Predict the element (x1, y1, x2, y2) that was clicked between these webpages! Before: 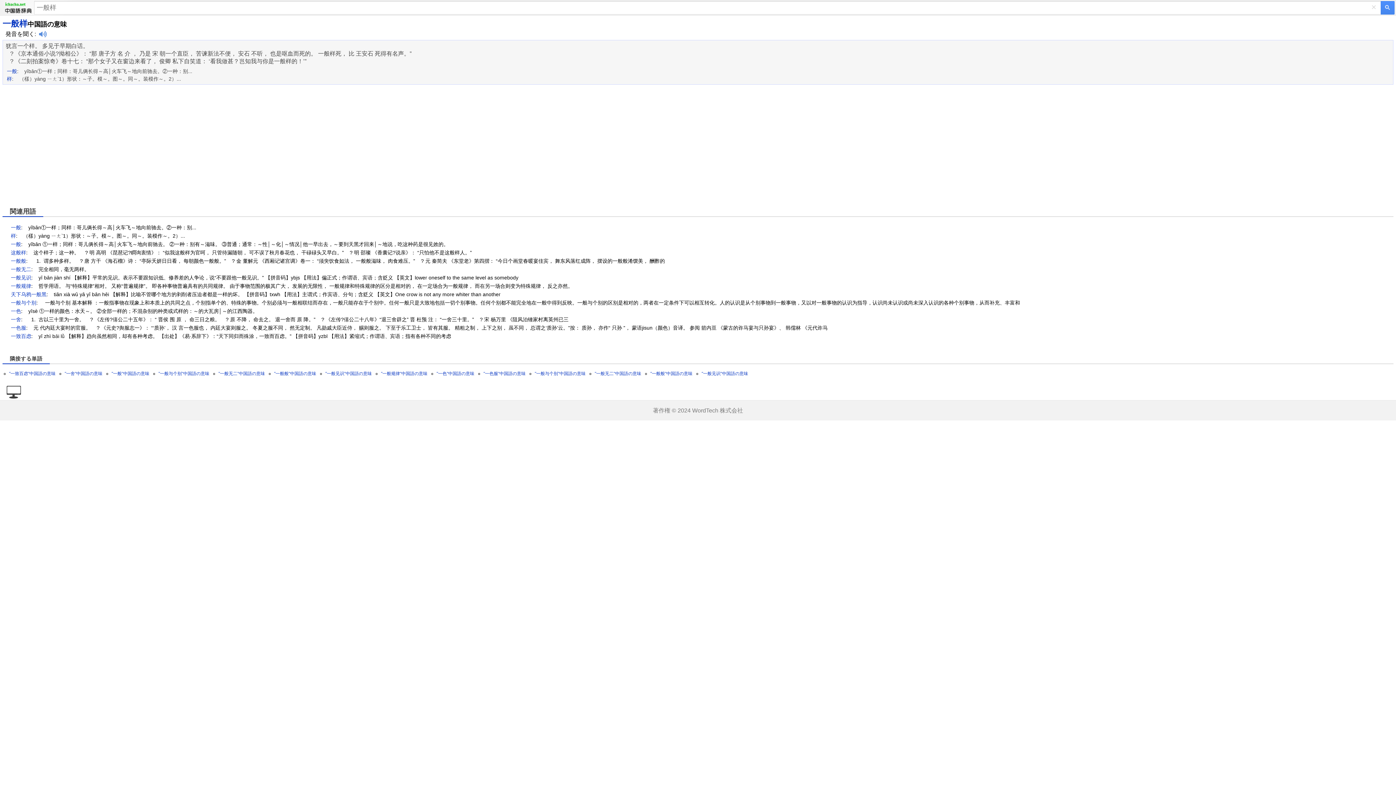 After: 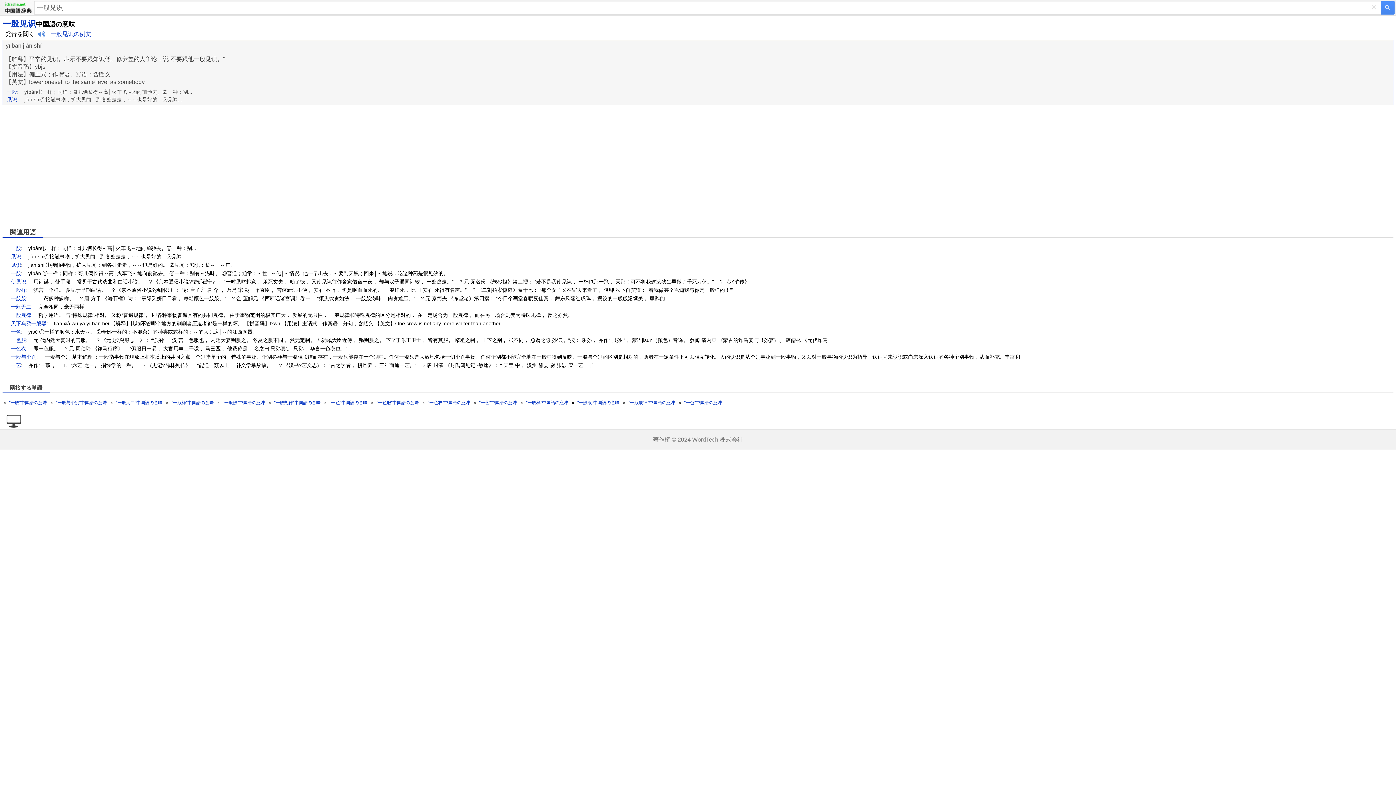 Action: label: "一般见识"中国語の意味 bbox: (325, 371, 372, 376)